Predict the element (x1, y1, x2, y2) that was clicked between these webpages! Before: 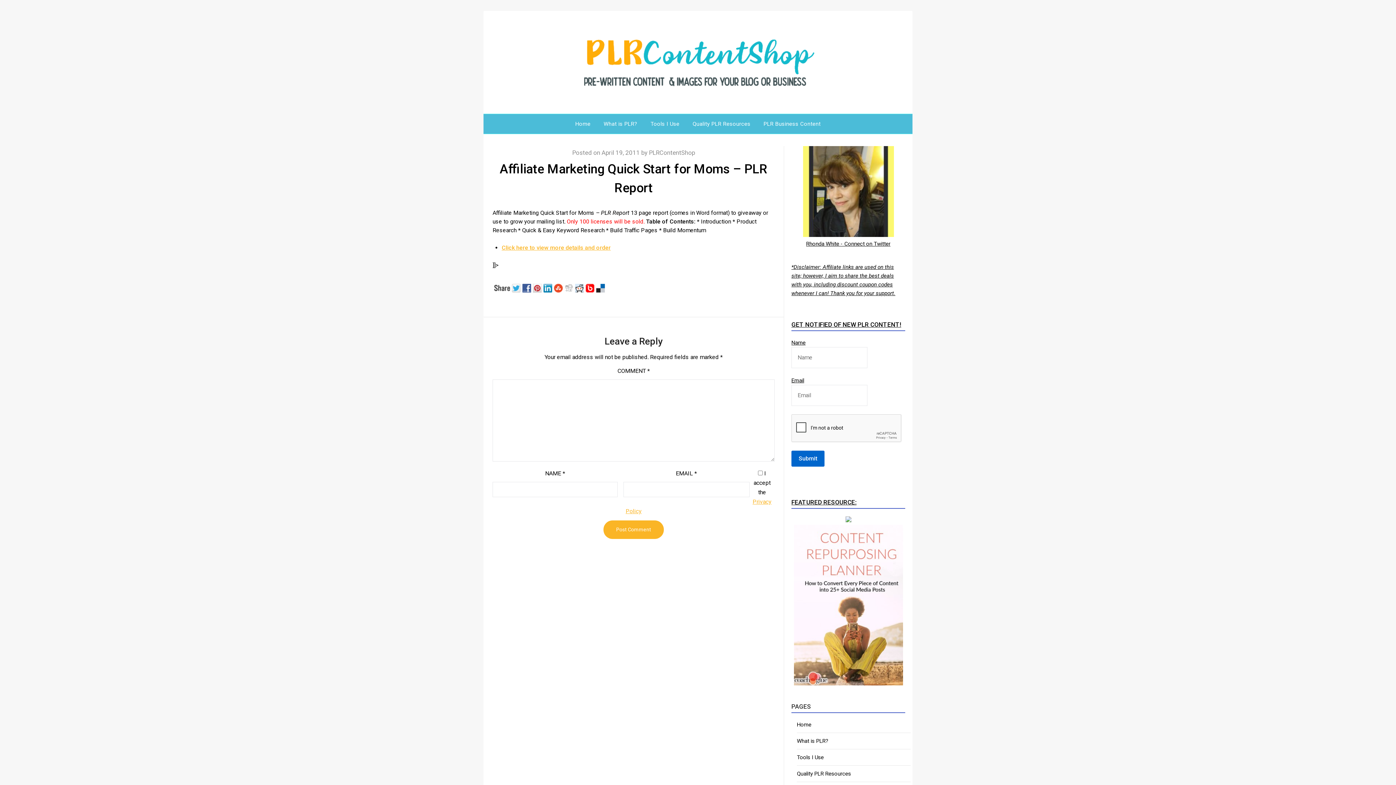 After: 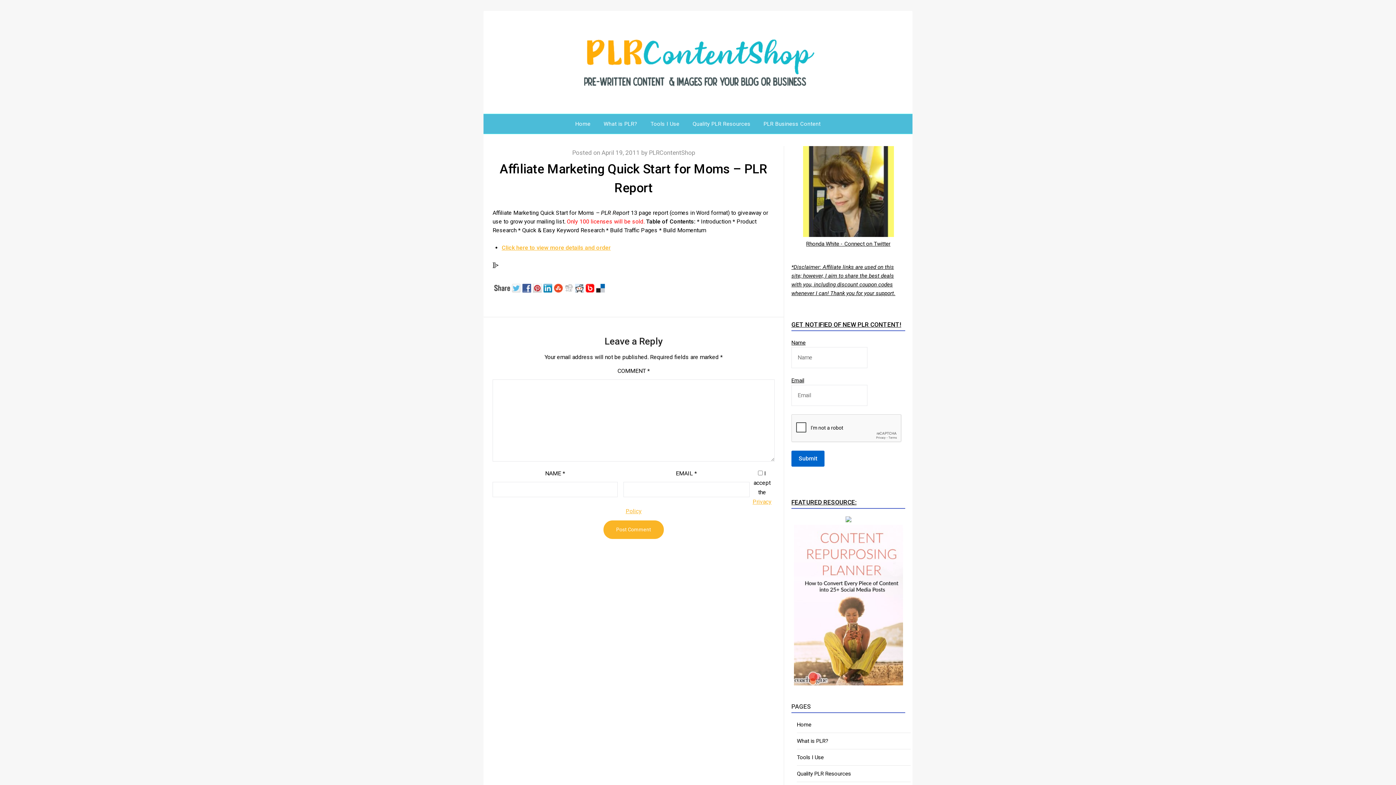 Action: bbox: (512, 287, 522, 294)